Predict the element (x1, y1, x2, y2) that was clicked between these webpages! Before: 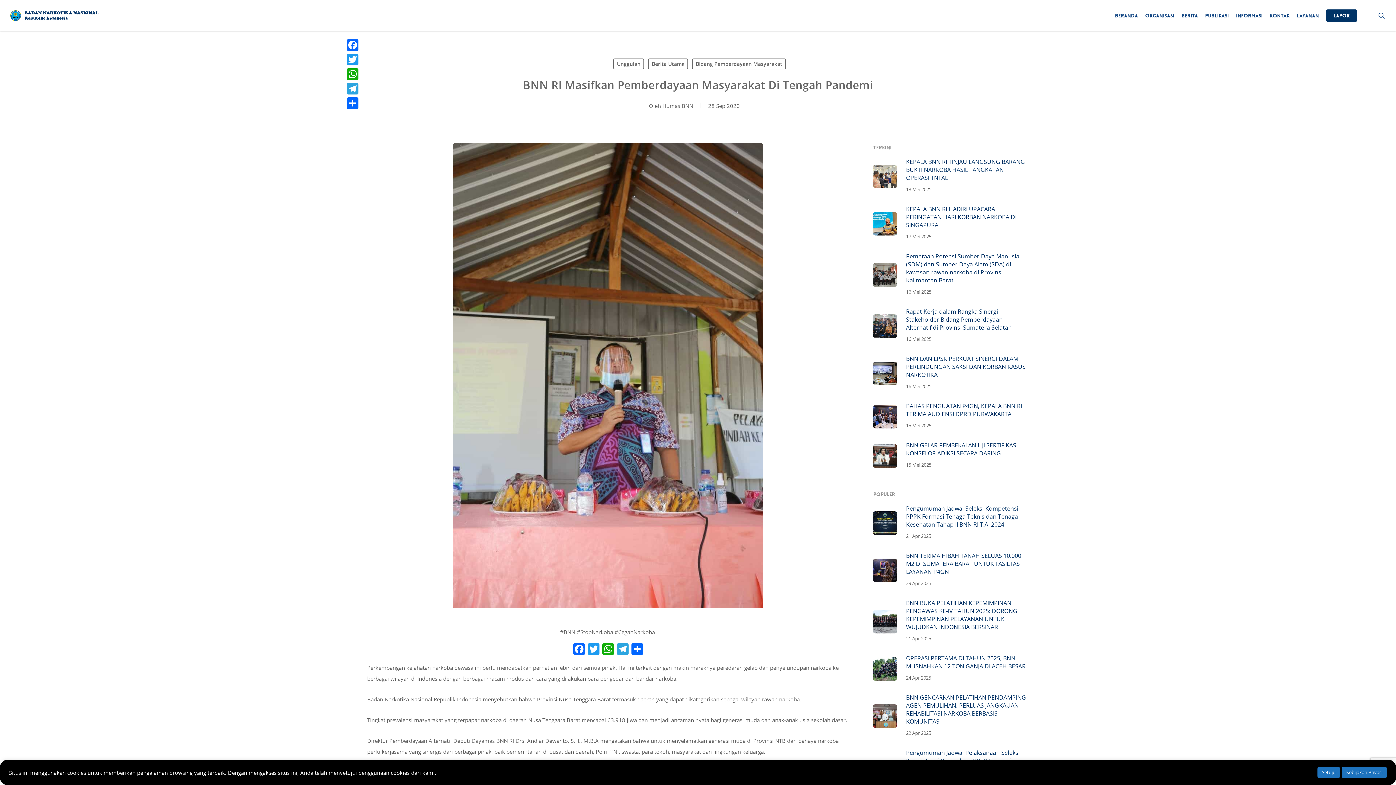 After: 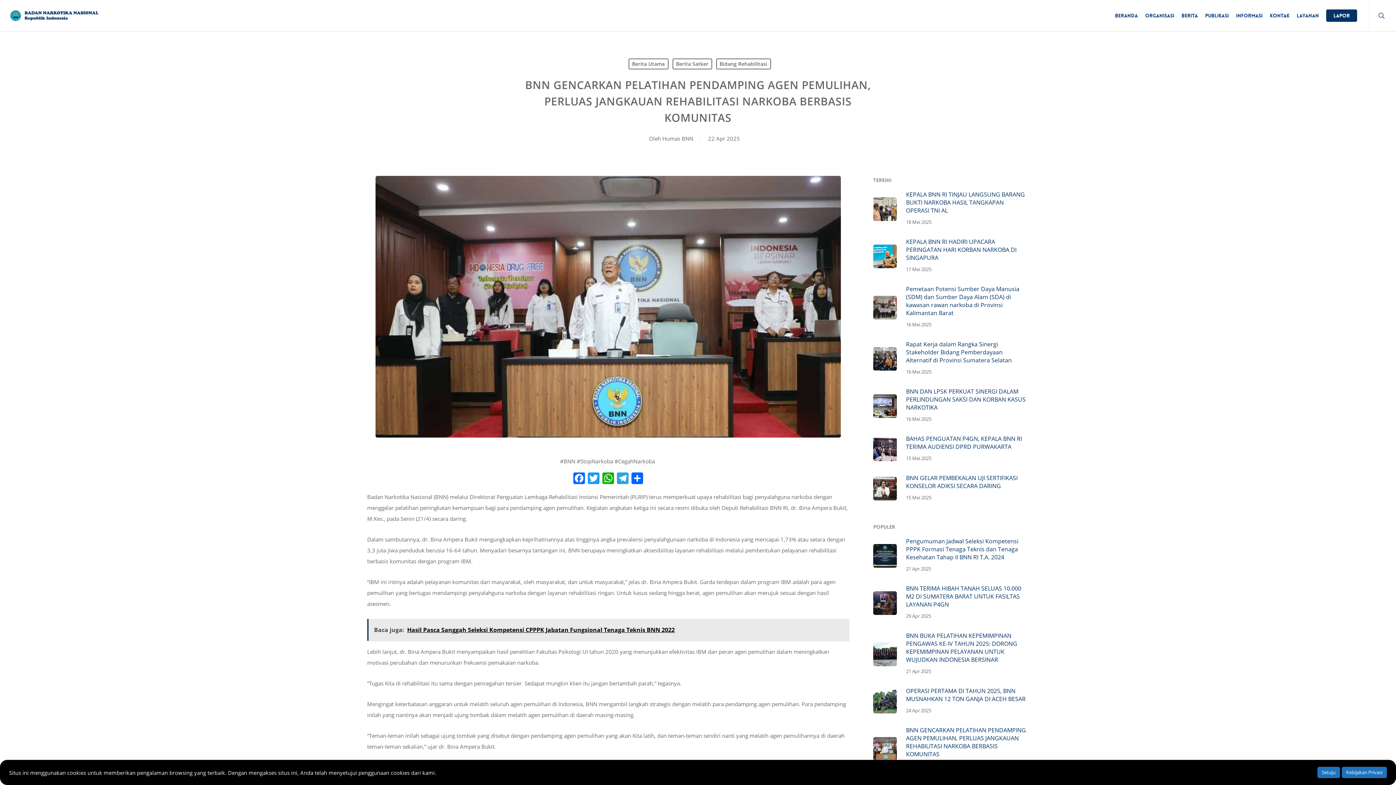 Action: bbox: (873, 693, 1029, 738) label: BNN GENCARKAN PELATIHAN PENDAMPING AGEN PEMULIHAN, PERLUAS JANGKAUAN REHABILITASI NARKOBA BERBASIS KOMUNITAS
22 Apr 2025